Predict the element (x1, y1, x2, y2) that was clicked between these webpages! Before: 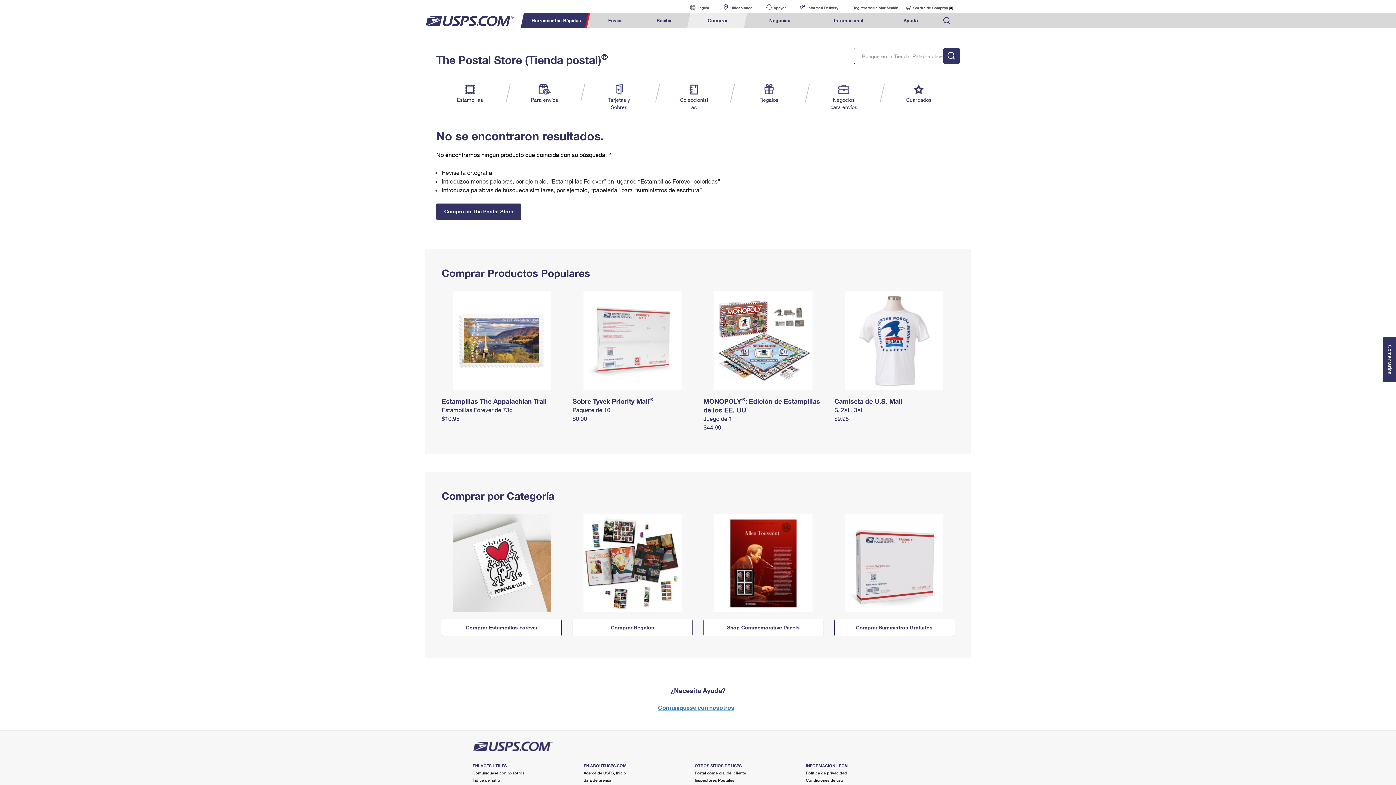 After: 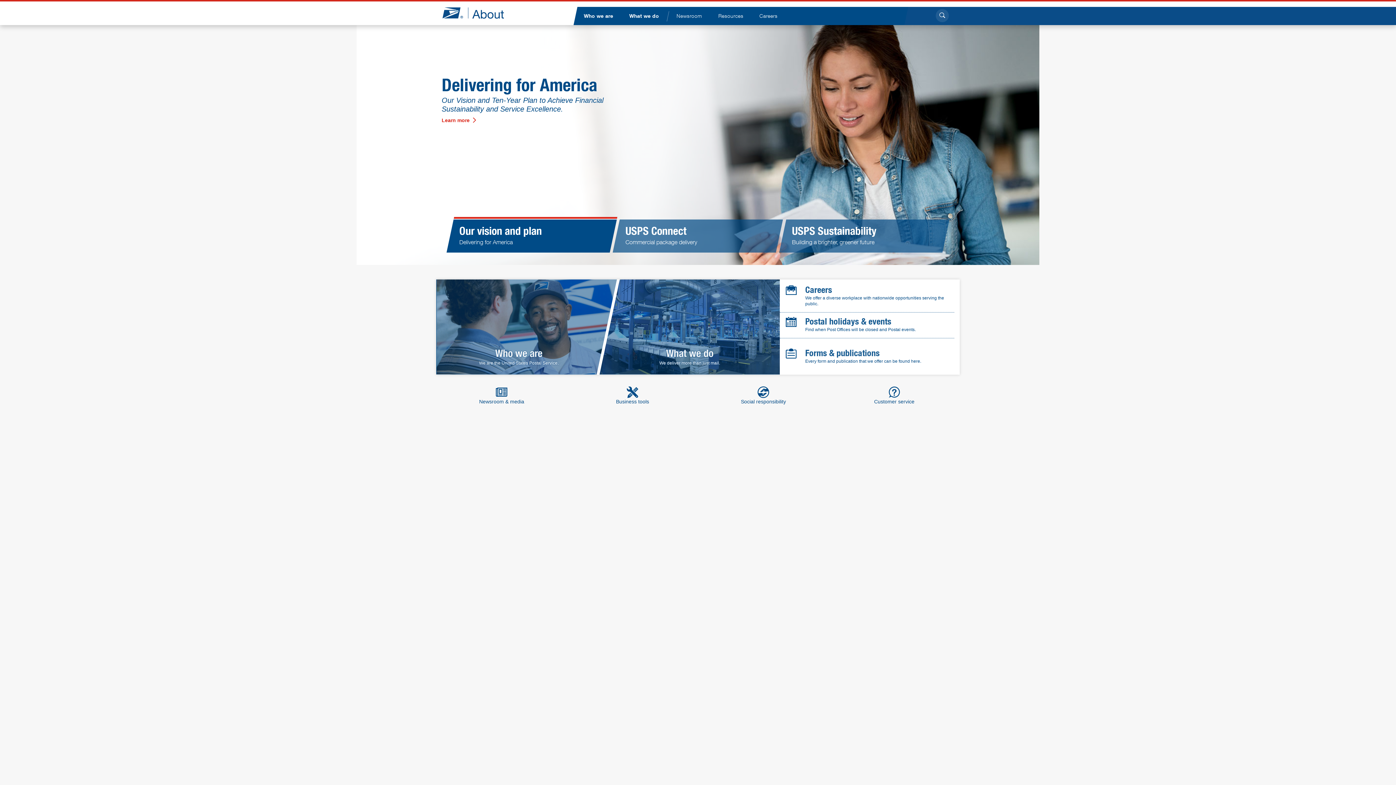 Action: bbox: (583, 770, 626, 775) label: Acerca de USPS, Inicio